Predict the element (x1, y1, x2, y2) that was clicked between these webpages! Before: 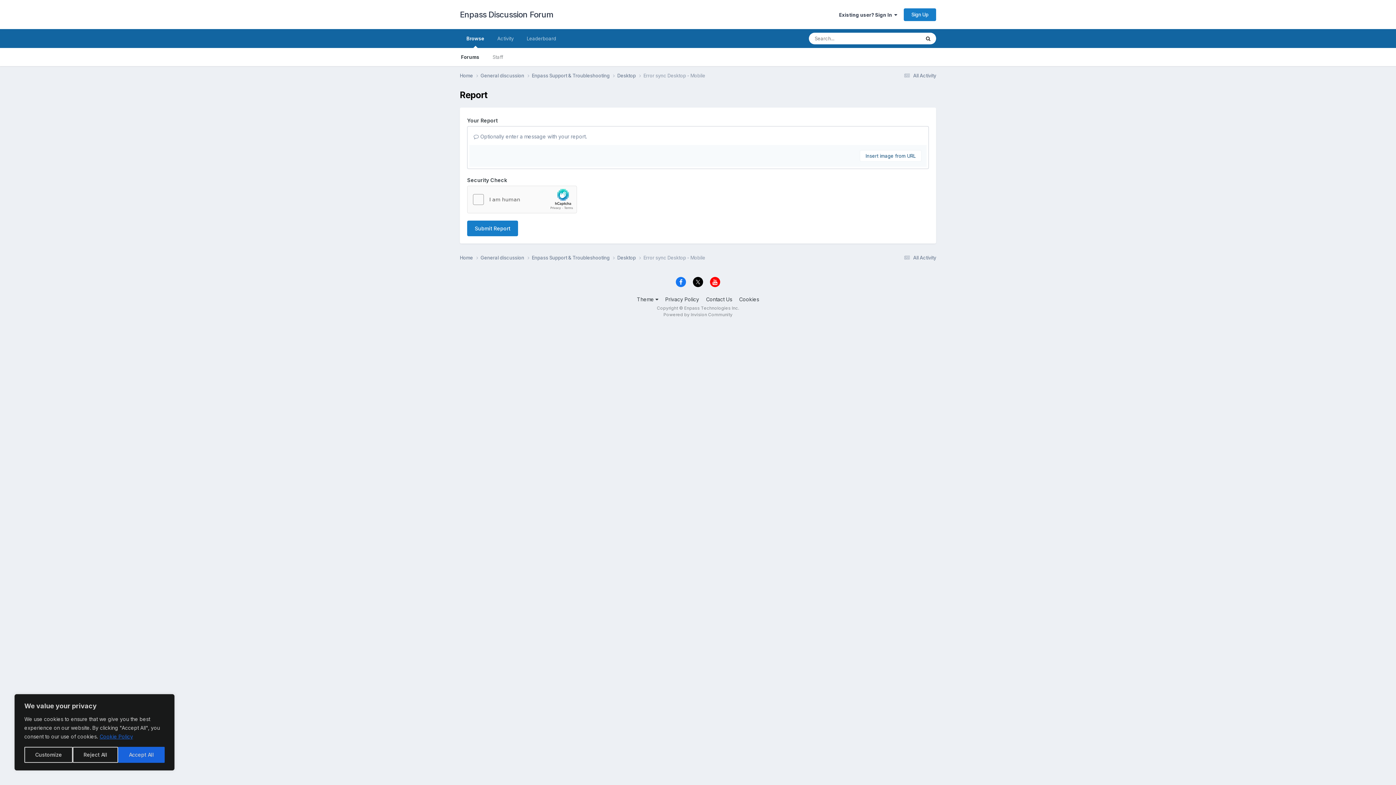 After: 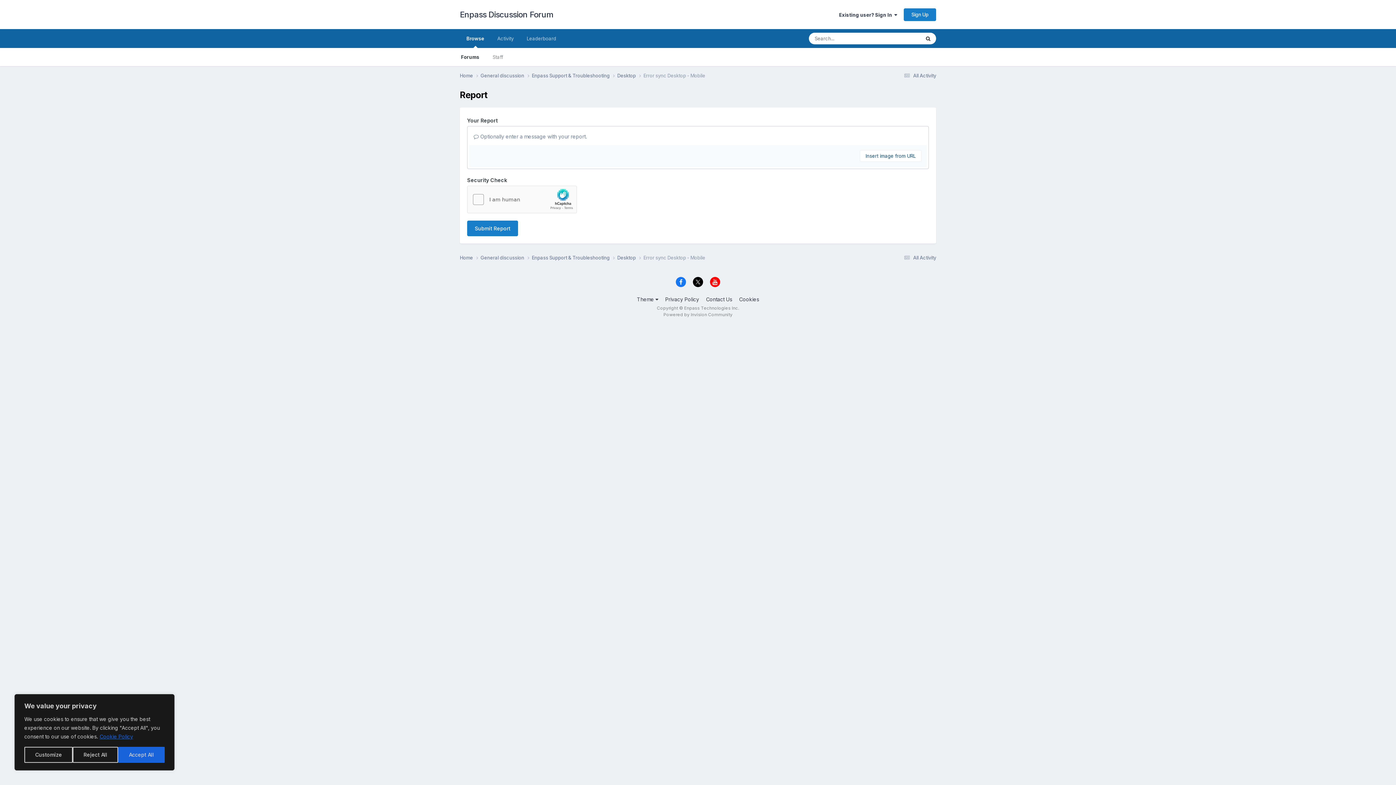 Action: bbox: (99, 733, 133, 740) label: Cookie Policy